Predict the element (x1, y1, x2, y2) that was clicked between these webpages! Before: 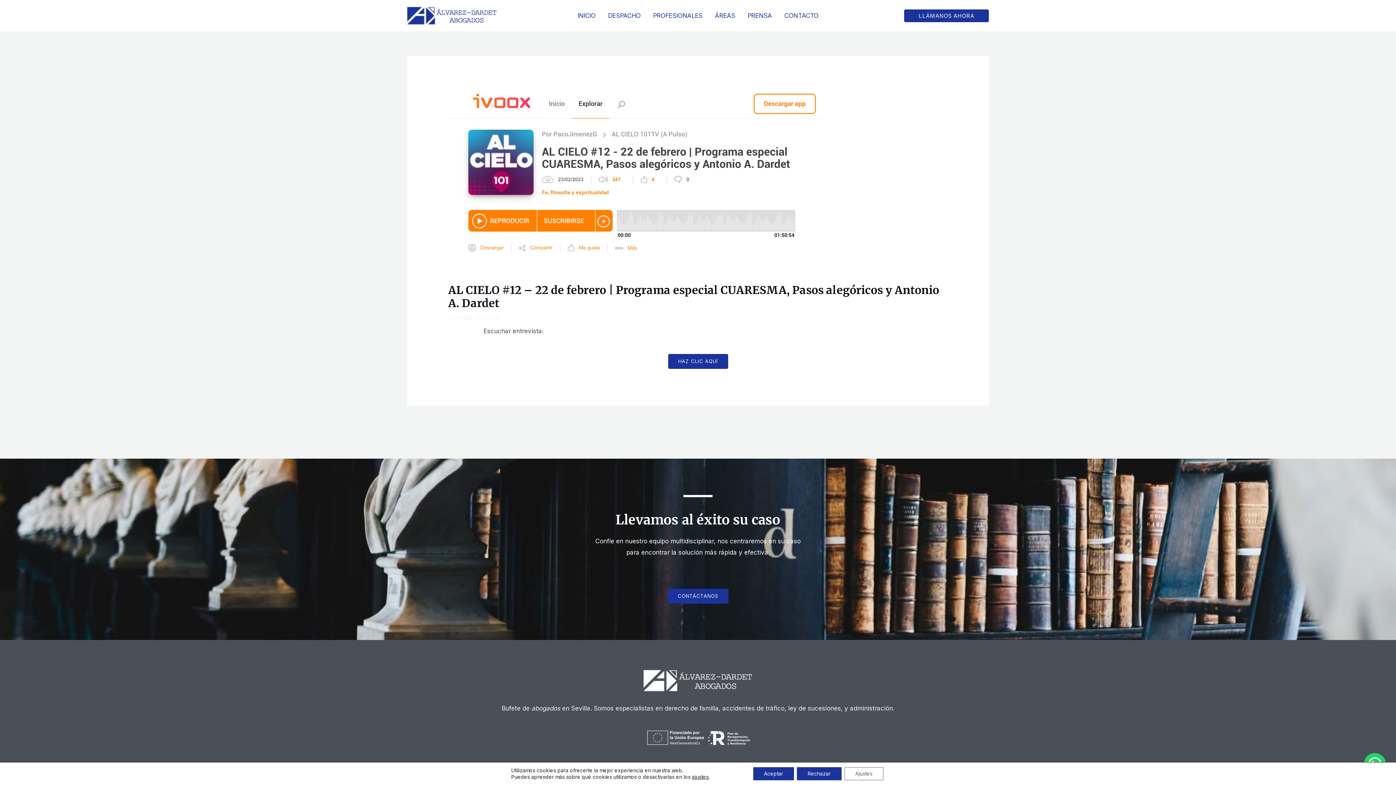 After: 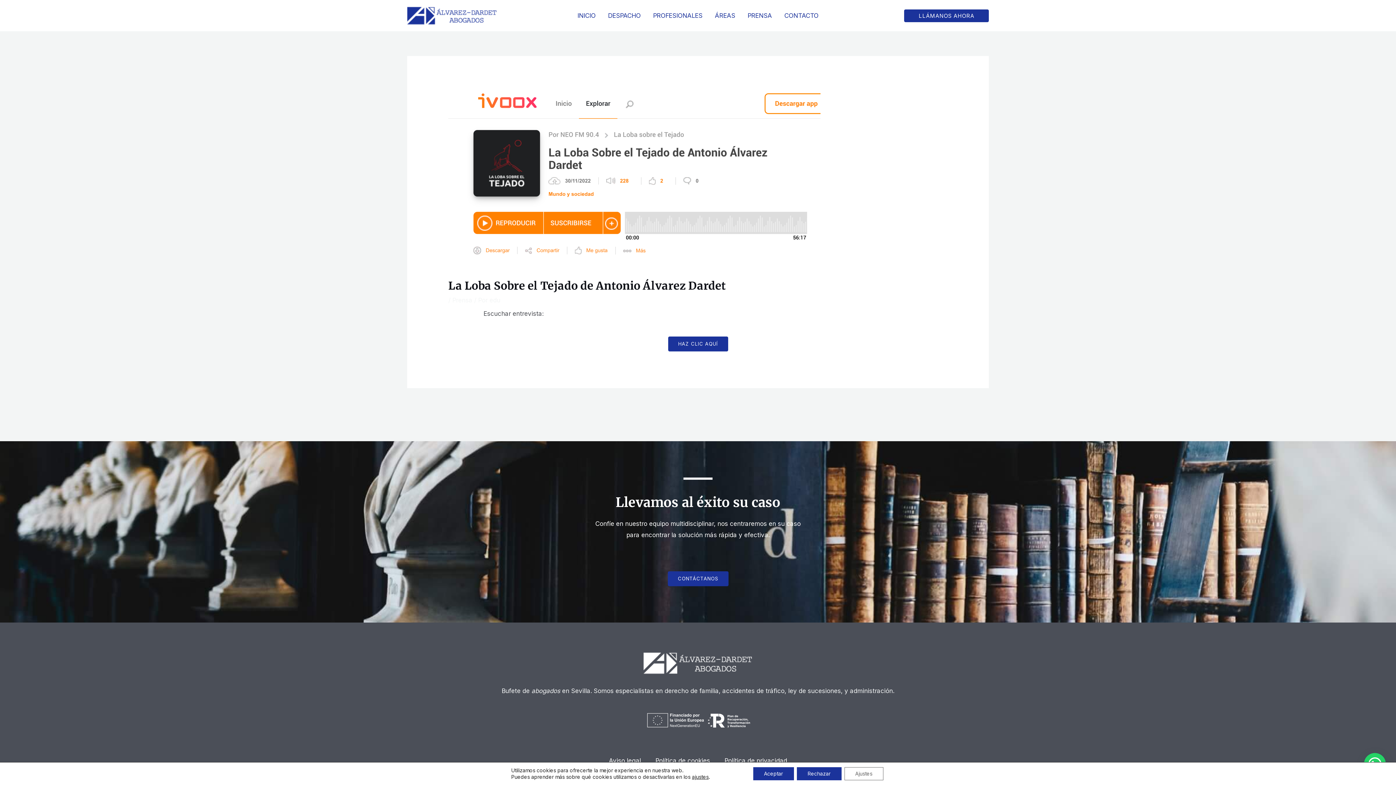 Action: label: Entrada siguiente → bbox: (929, 418, 988, 433)